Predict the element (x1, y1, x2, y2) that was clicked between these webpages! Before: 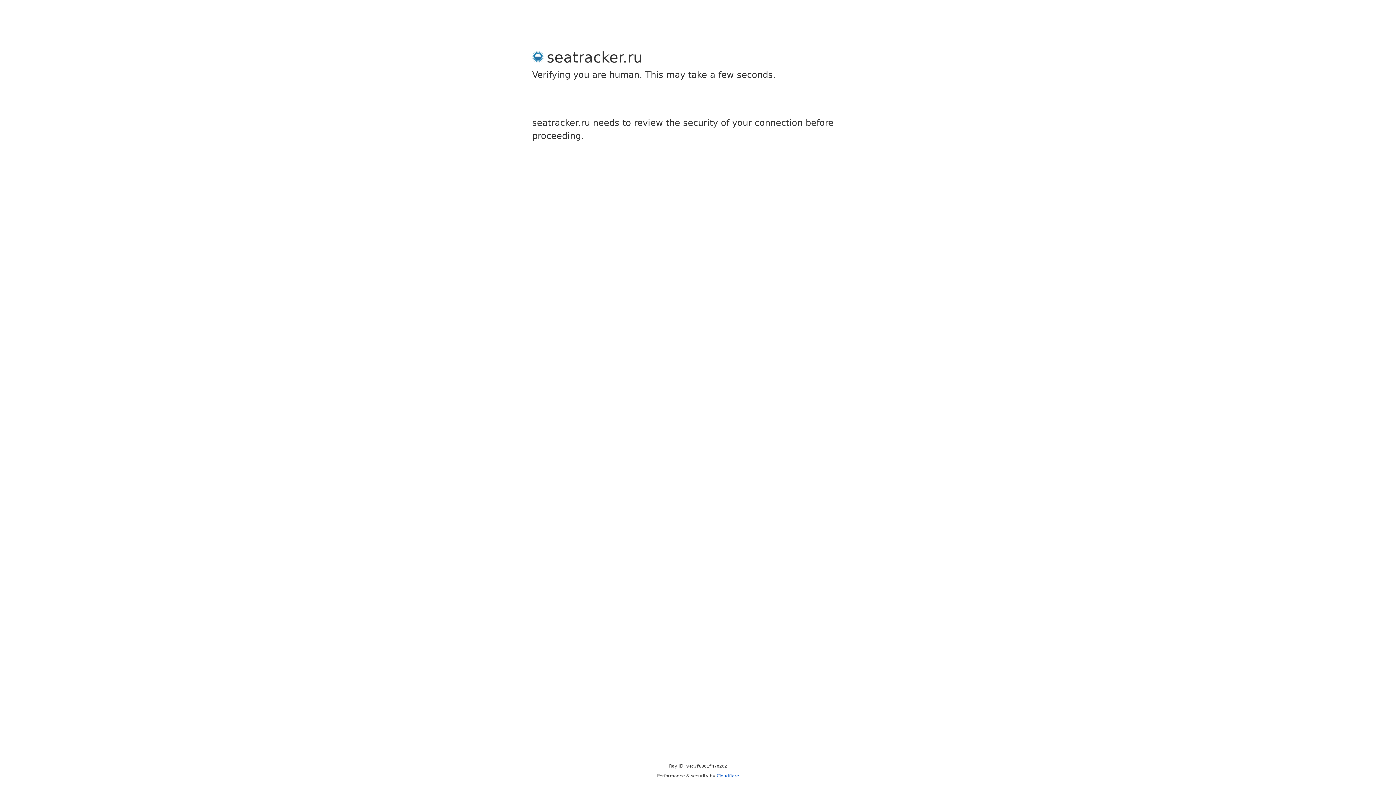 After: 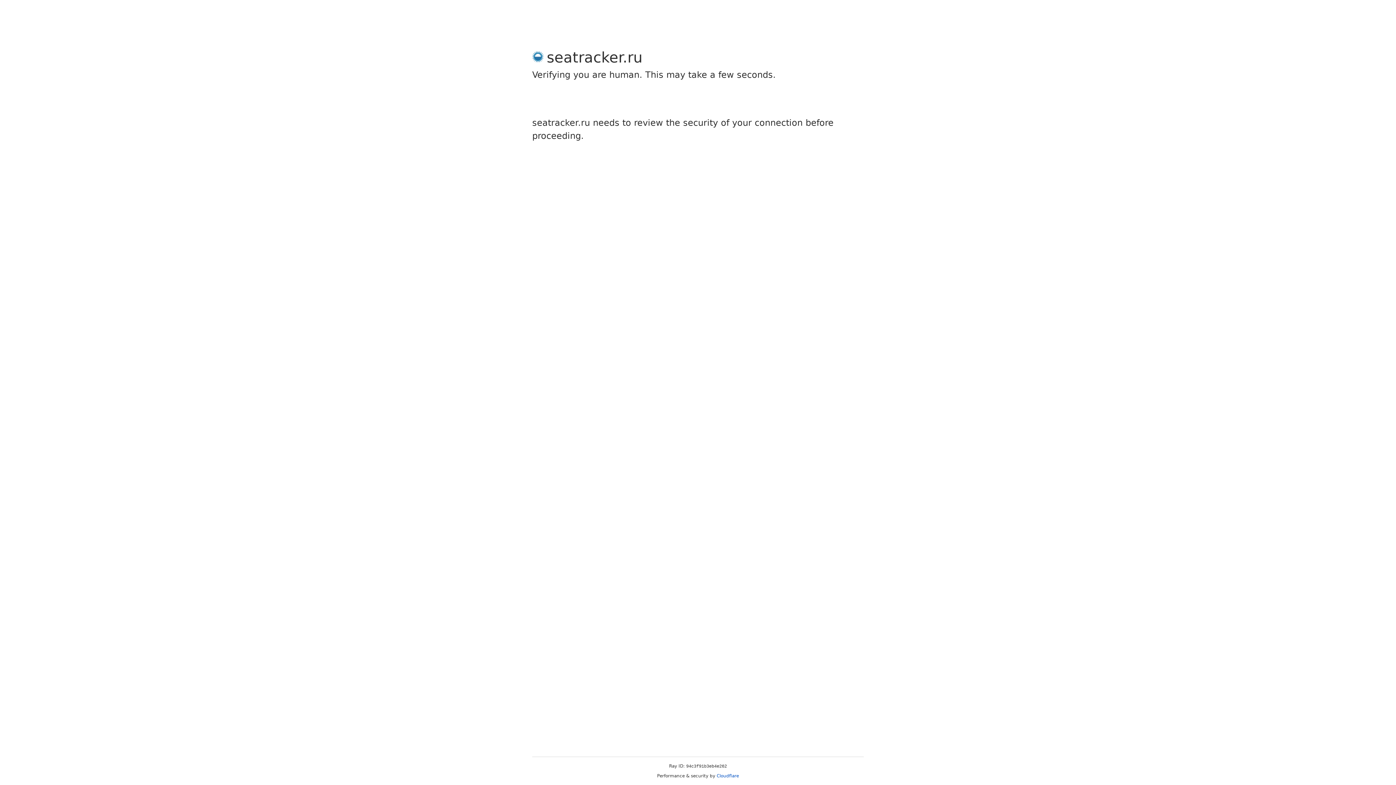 Action: label: Cloudflare bbox: (716, 773, 739, 778)